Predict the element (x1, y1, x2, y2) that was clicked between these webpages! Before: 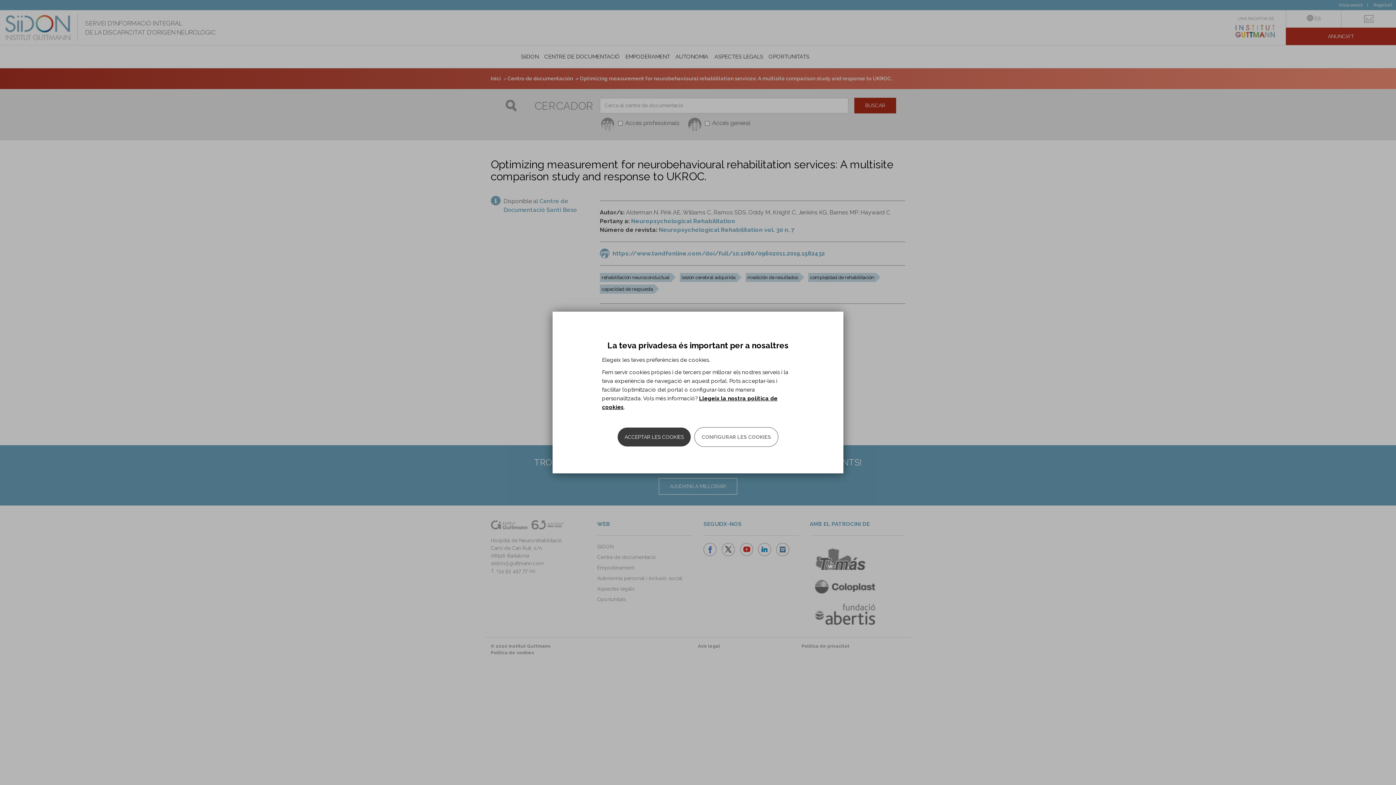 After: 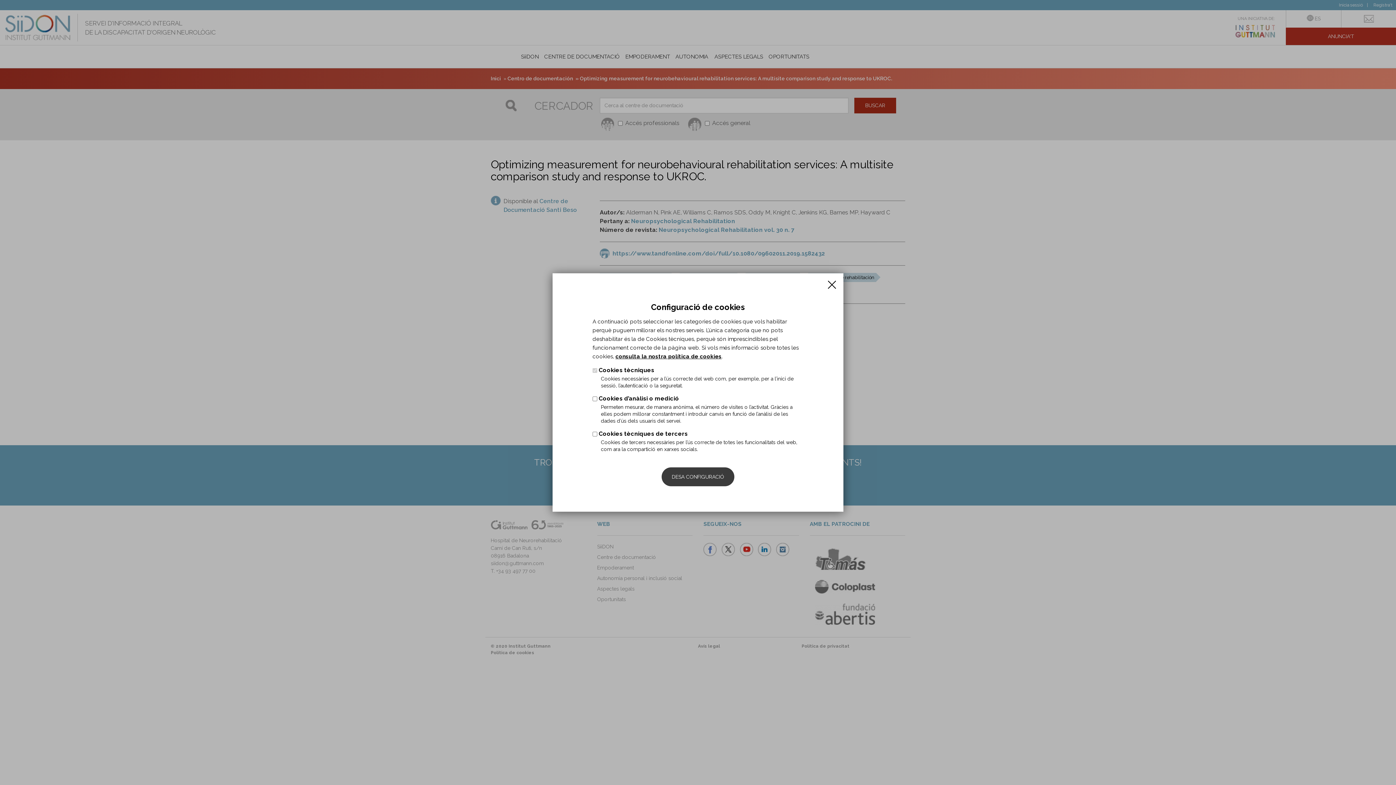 Action: bbox: (694, 427, 778, 447) label: CONFIGURAR LES COOKIES